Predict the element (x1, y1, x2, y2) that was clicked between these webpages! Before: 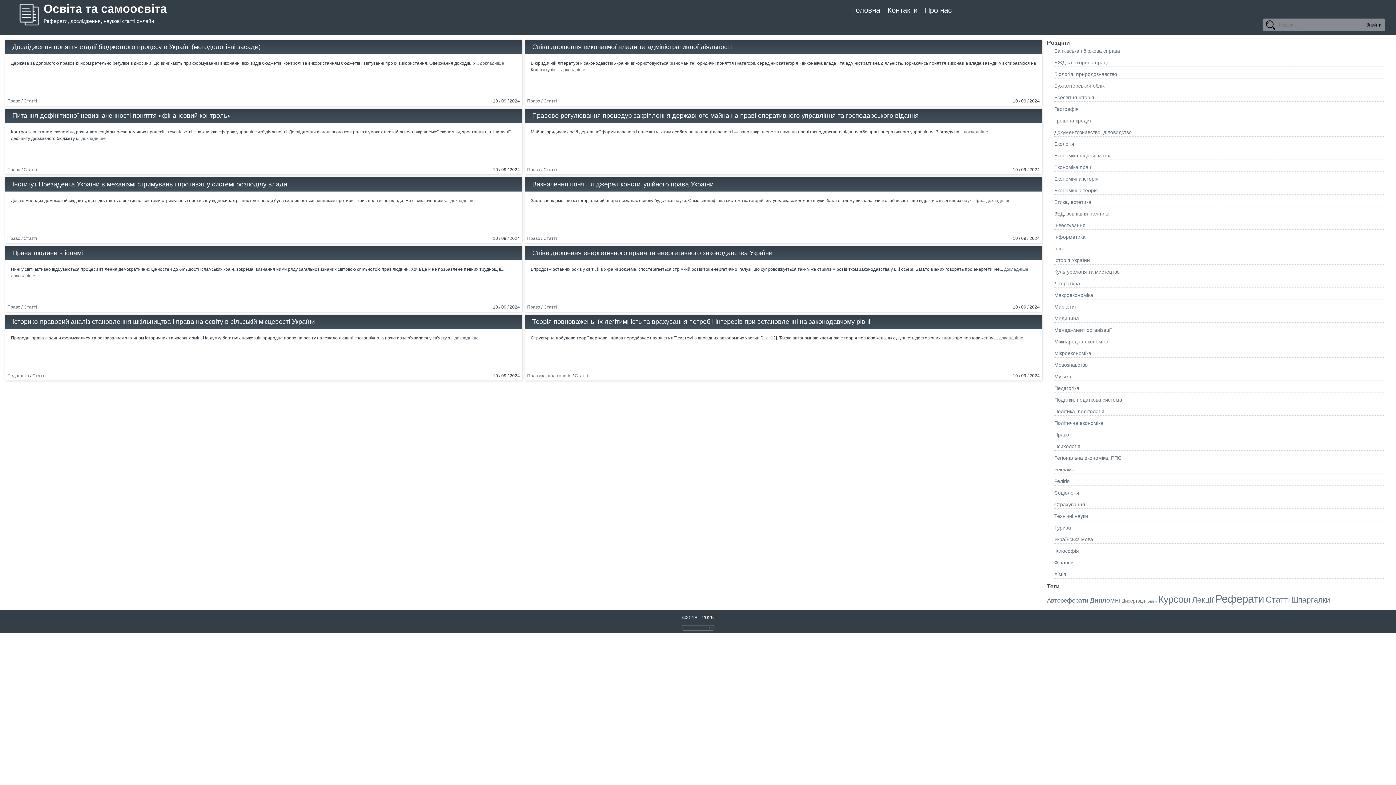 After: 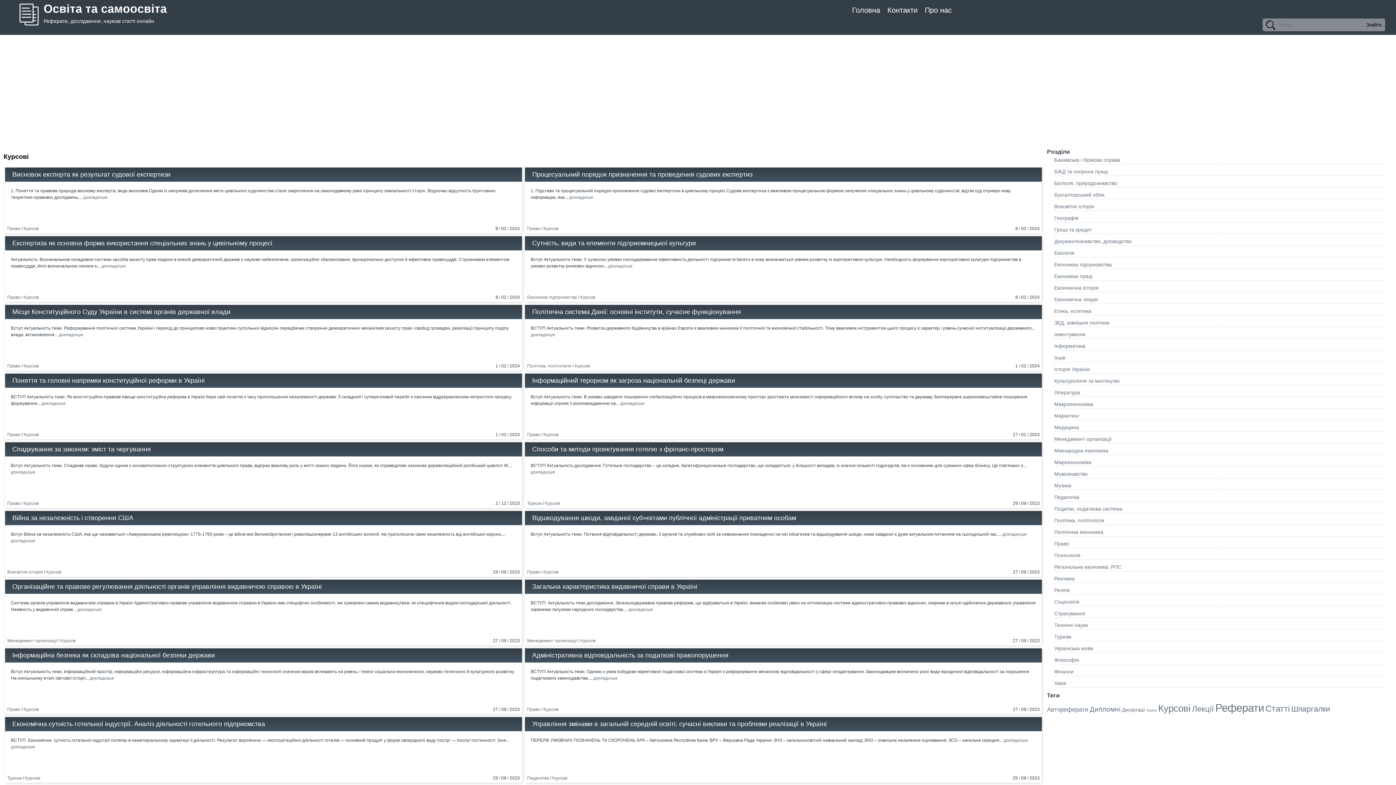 Action: label: Курсові (696 элементов) bbox: (1158, 594, 1190, 604)